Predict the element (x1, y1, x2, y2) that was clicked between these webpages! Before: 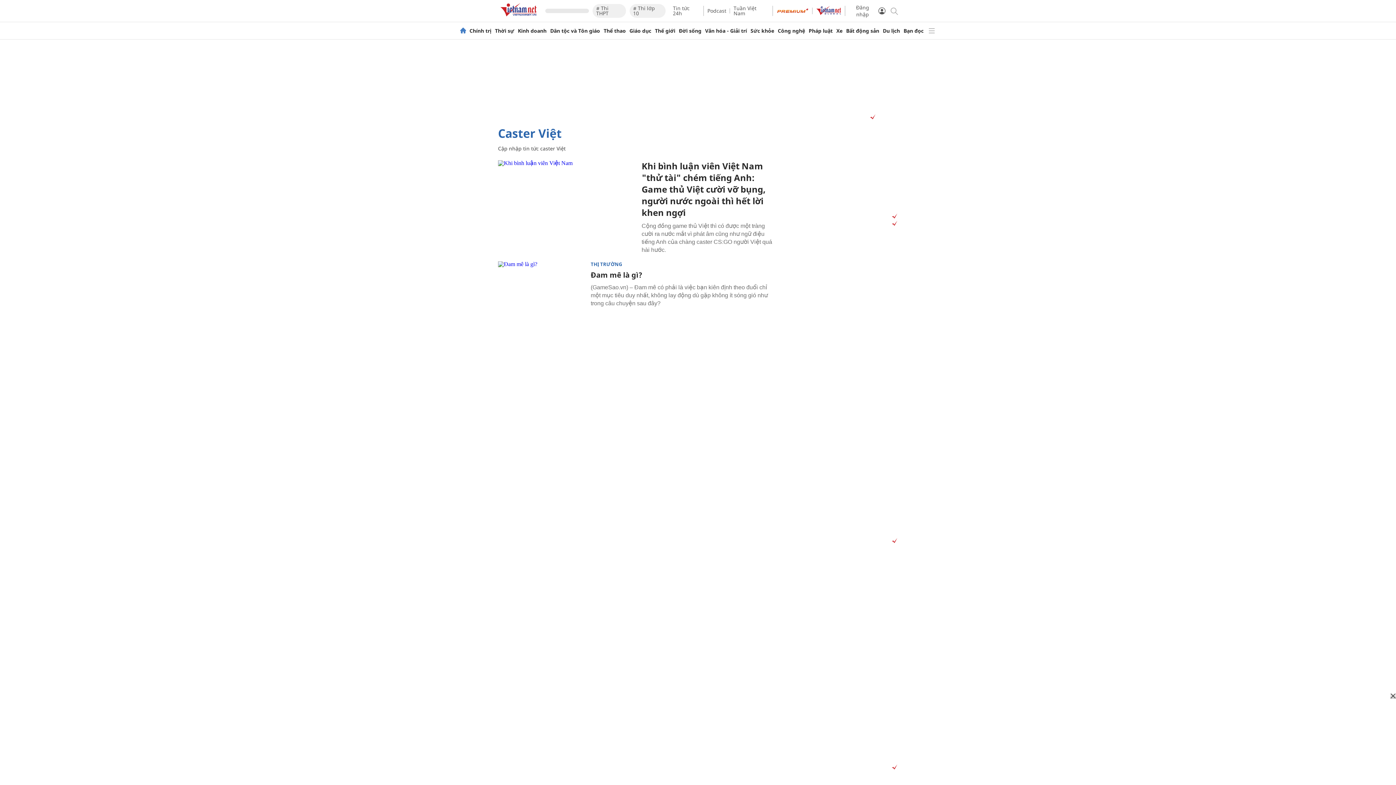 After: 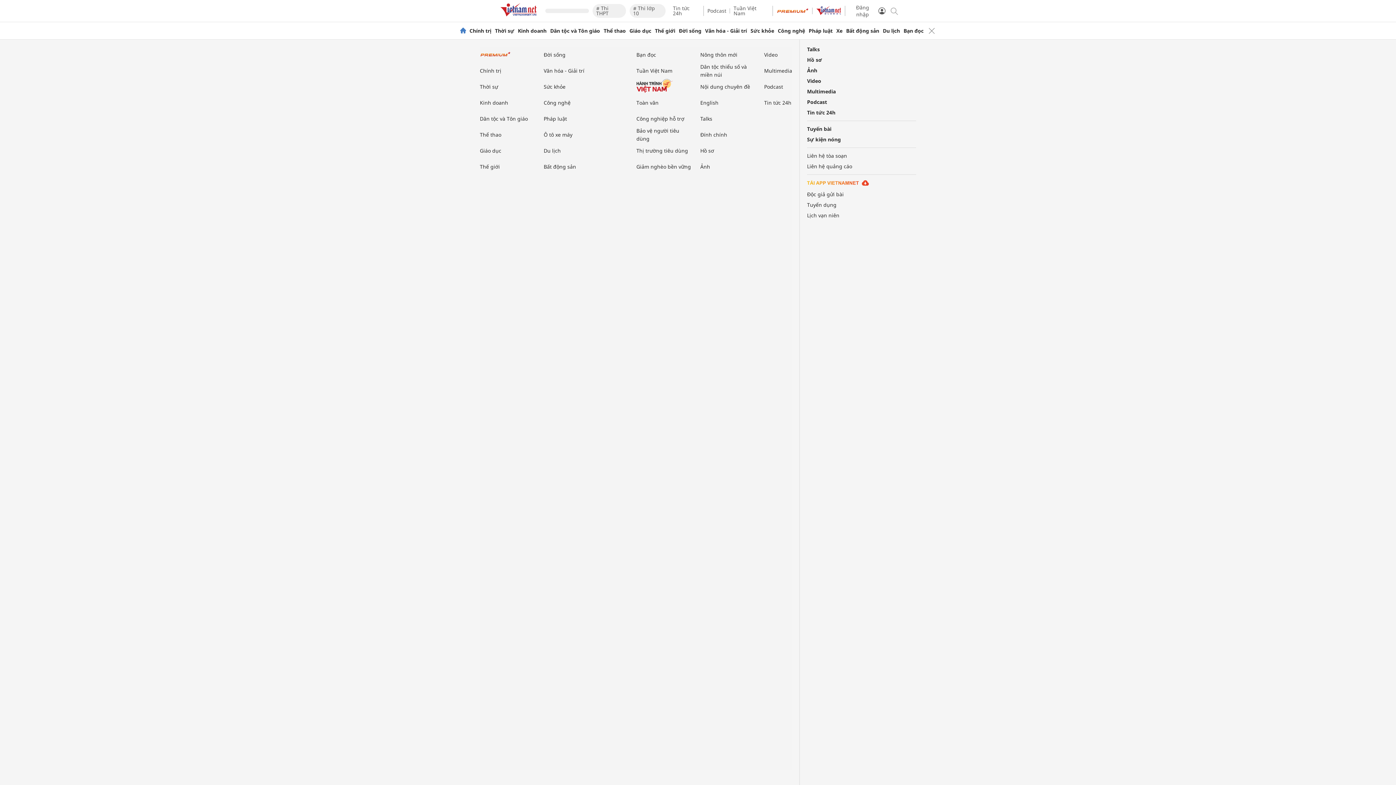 Action: bbox: (927, 26, 936, 35)